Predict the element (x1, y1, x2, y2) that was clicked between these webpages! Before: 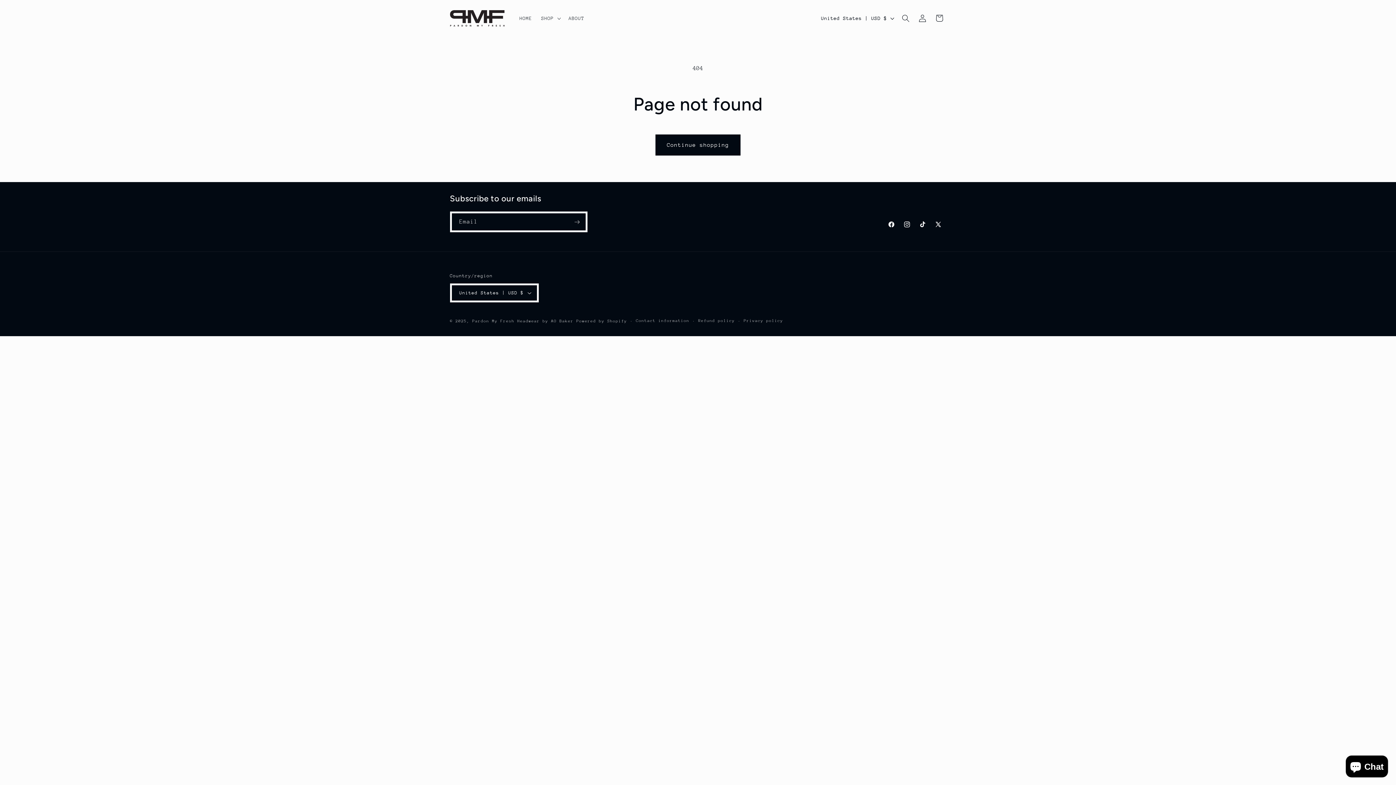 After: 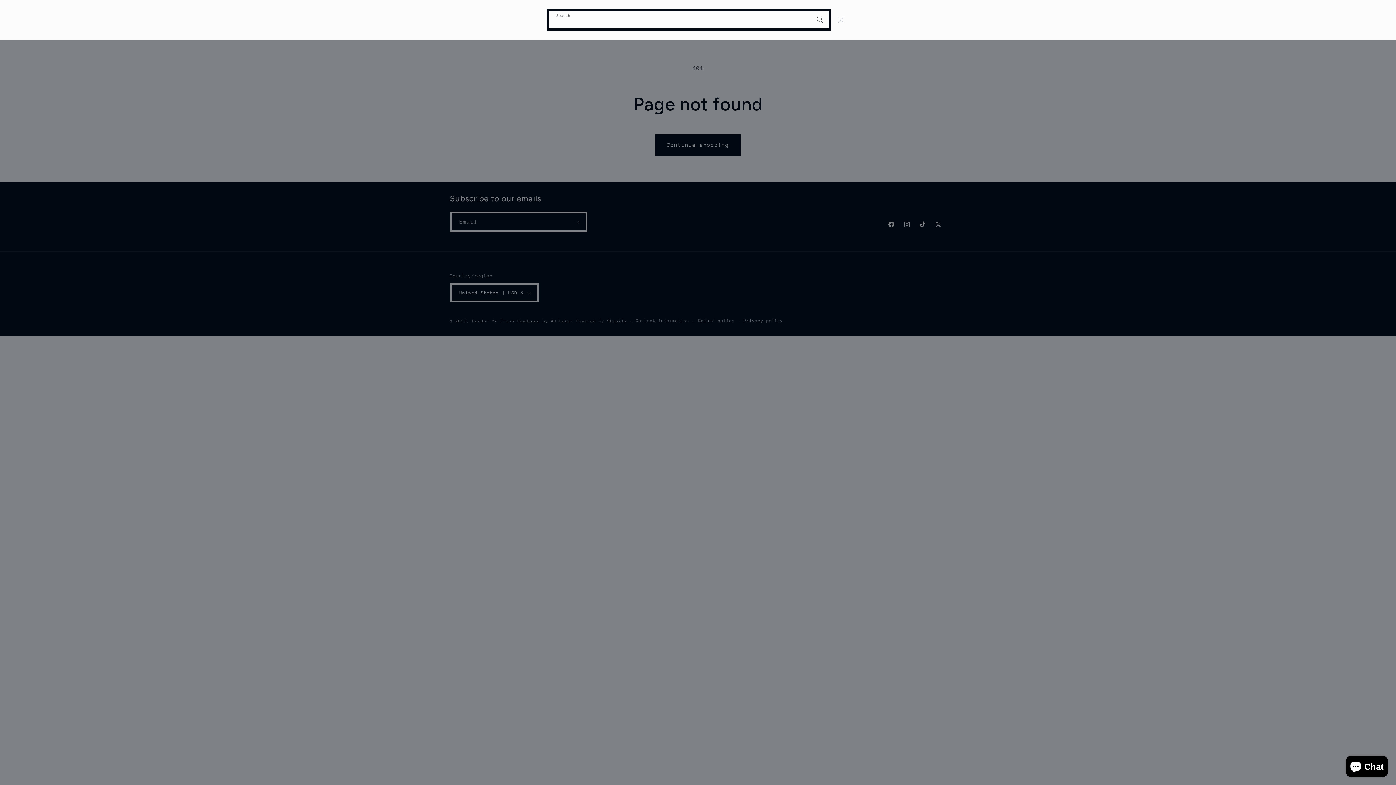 Action: label: Search bbox: (897, 9, 914, 26)